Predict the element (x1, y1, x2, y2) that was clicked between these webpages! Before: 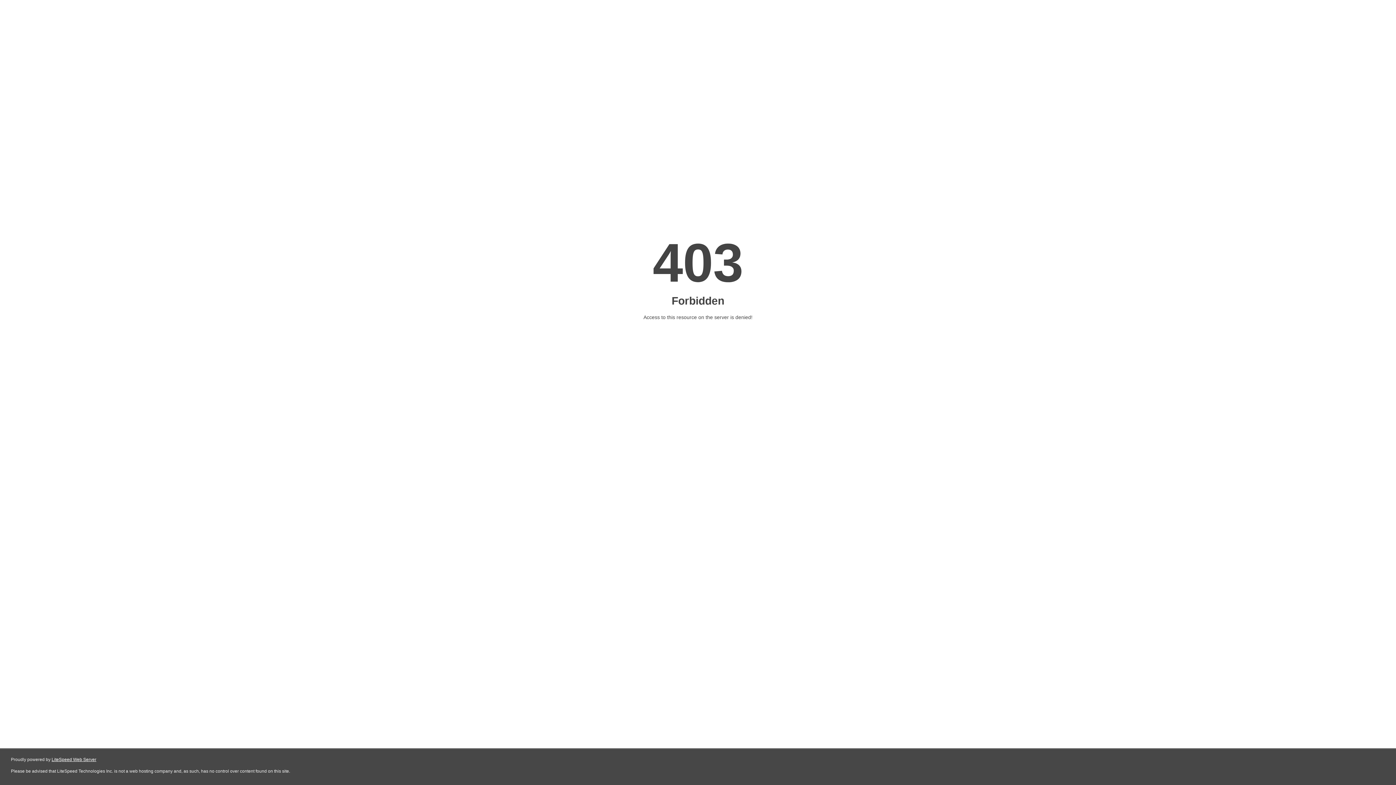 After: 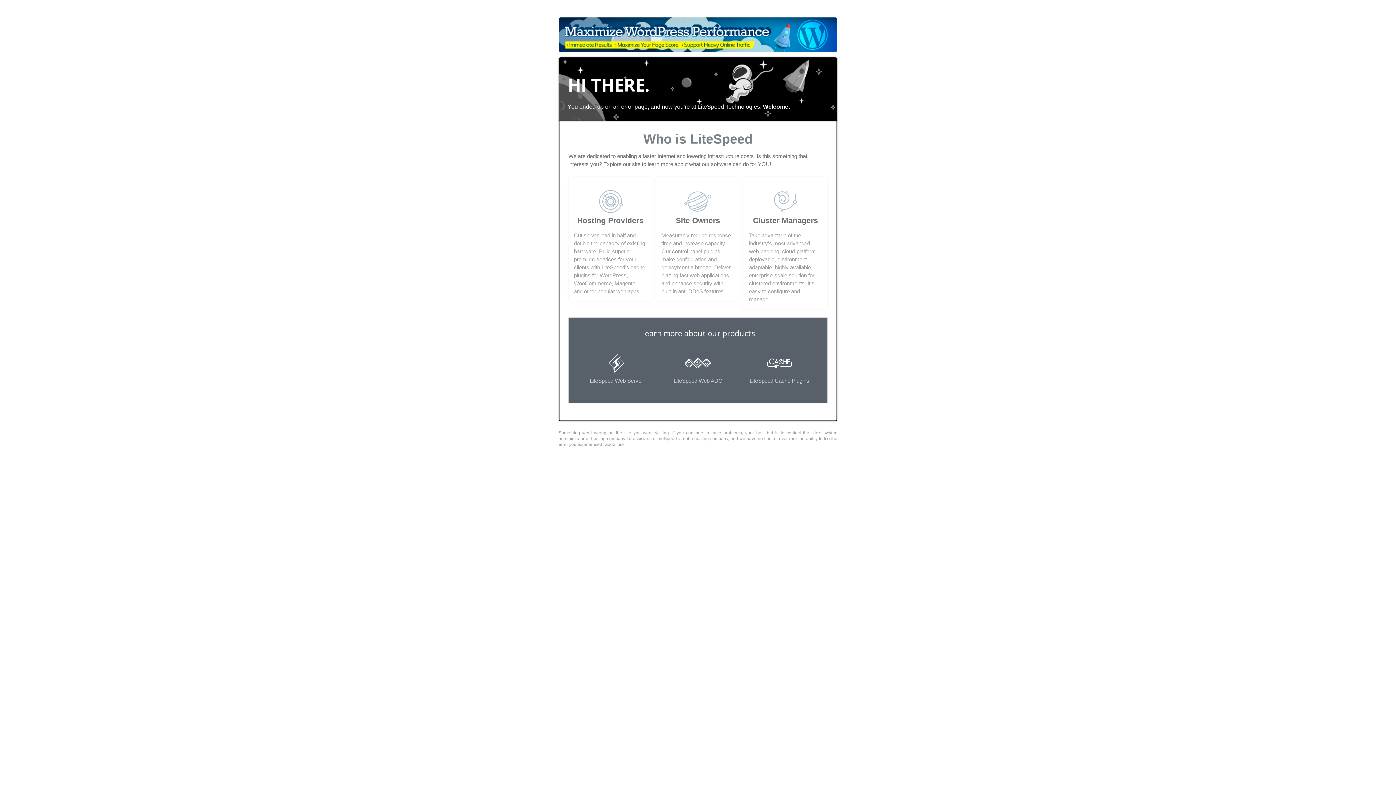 Action: bbox: (51, 757, 96, 762) label: LiteSpeed Web Server